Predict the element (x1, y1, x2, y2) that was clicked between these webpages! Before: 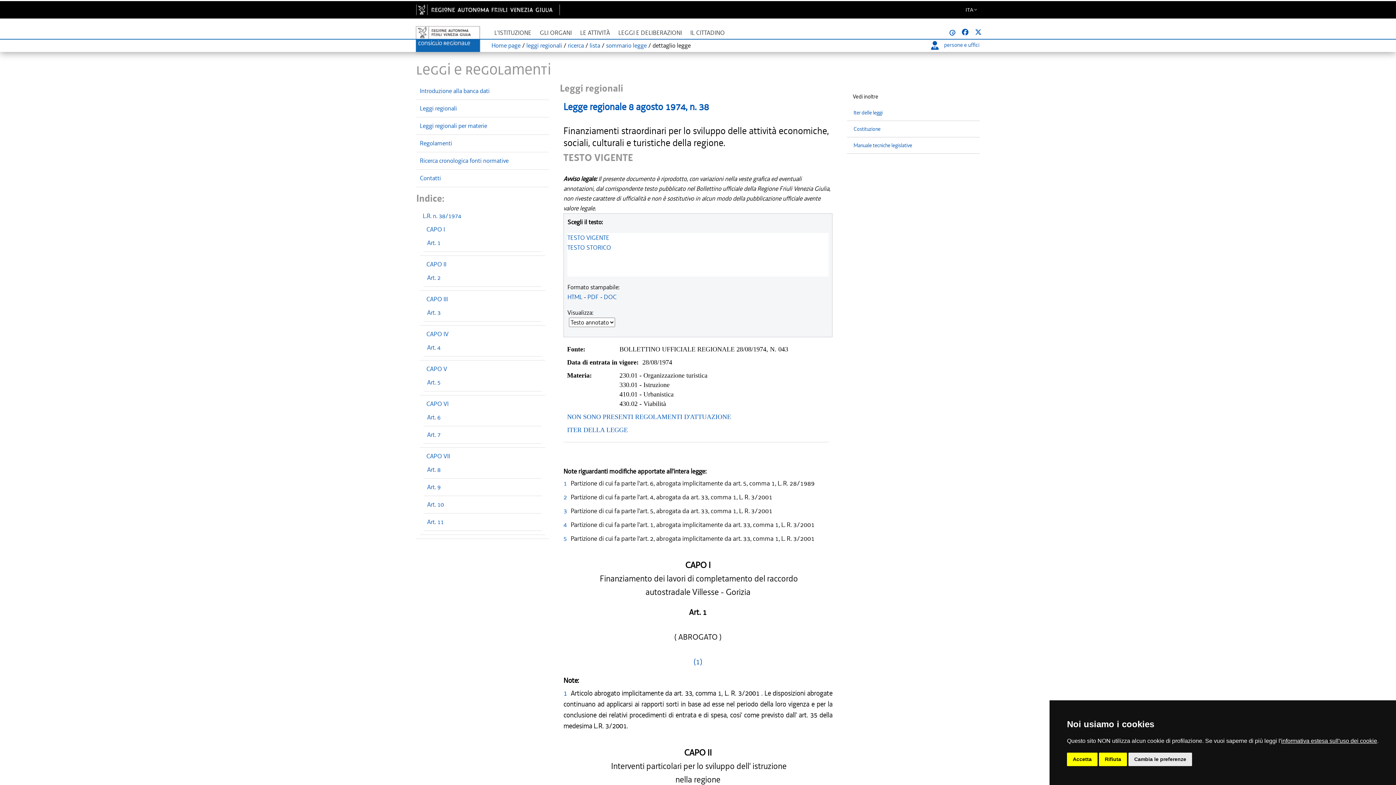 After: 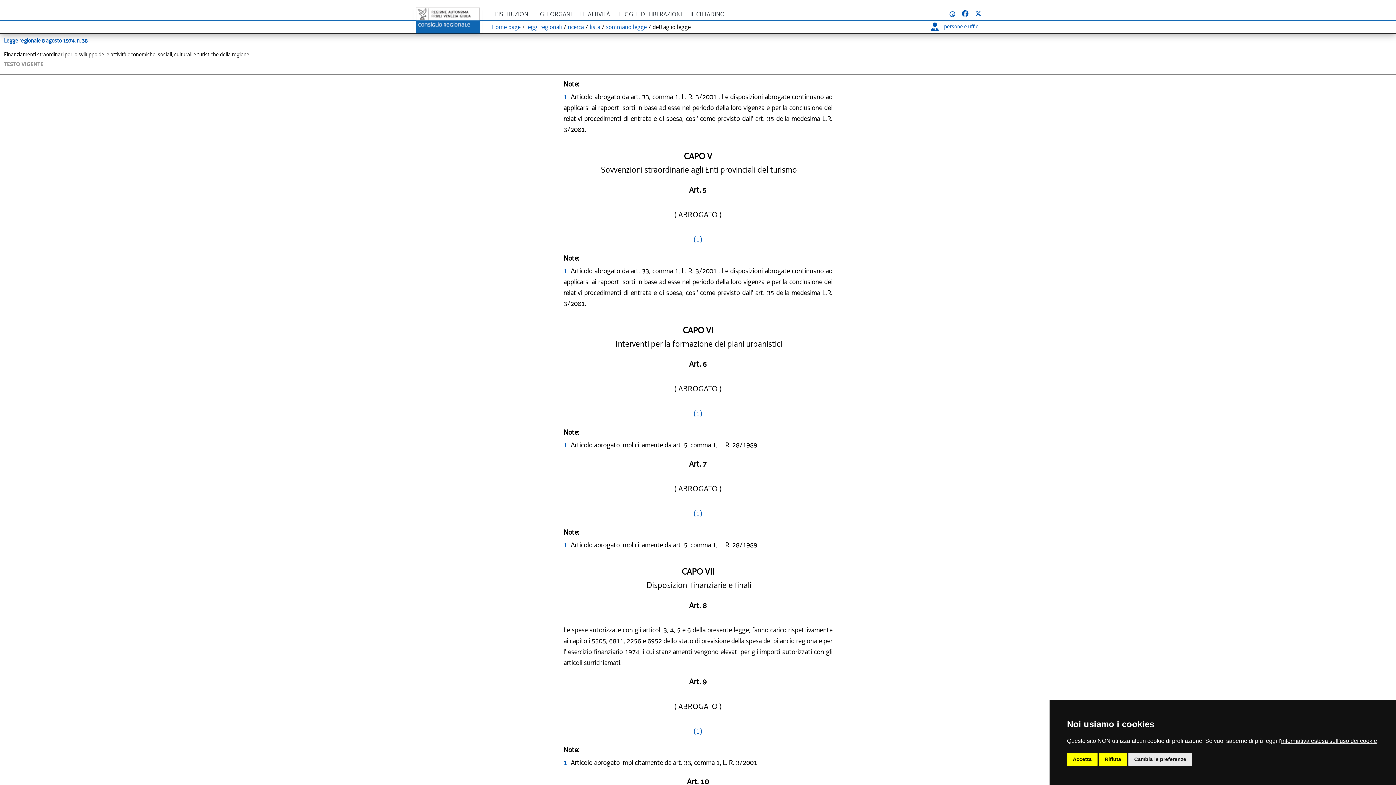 Action: bbox: (426, 330, 448, 338) label: CAPO IV